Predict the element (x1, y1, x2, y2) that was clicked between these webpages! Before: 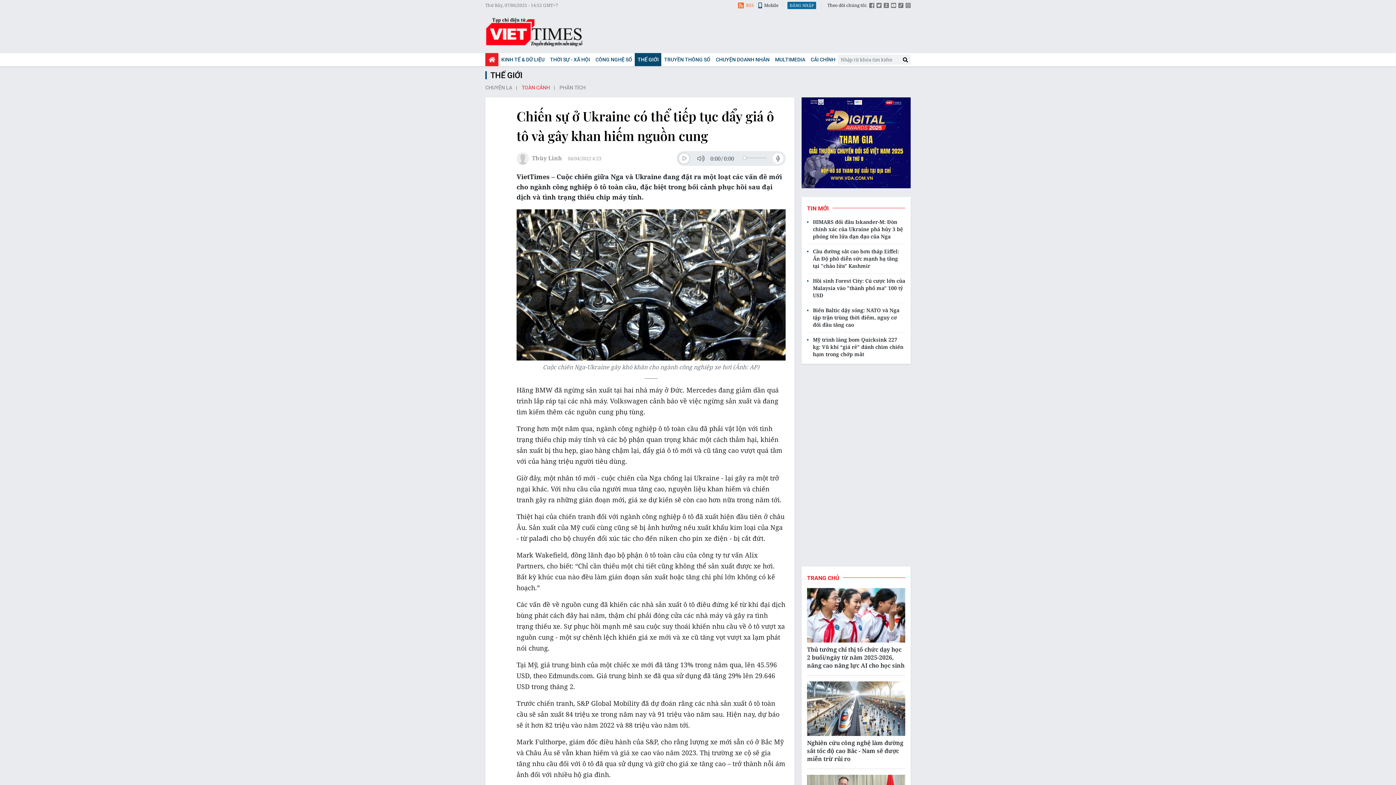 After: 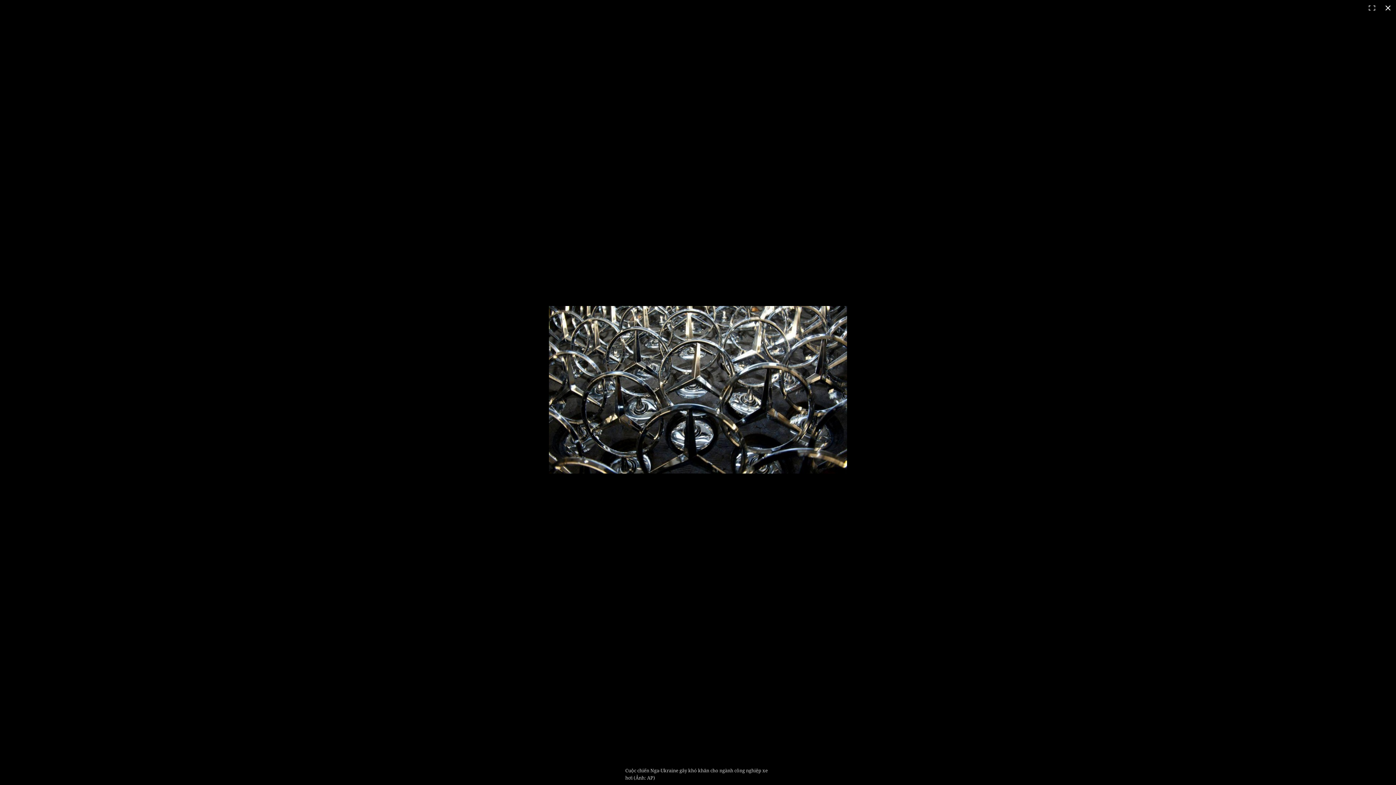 Action: bbox: (516, 209, 785, 360)